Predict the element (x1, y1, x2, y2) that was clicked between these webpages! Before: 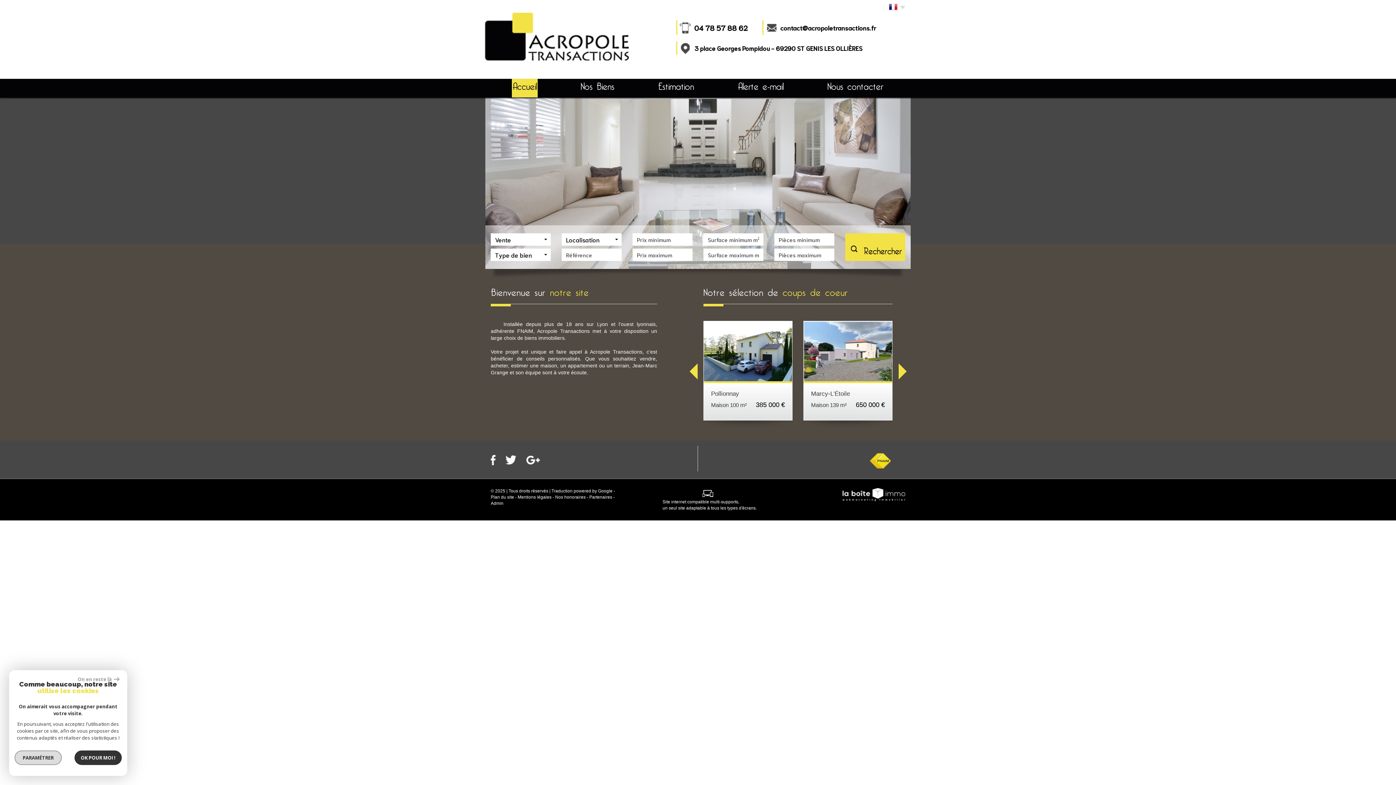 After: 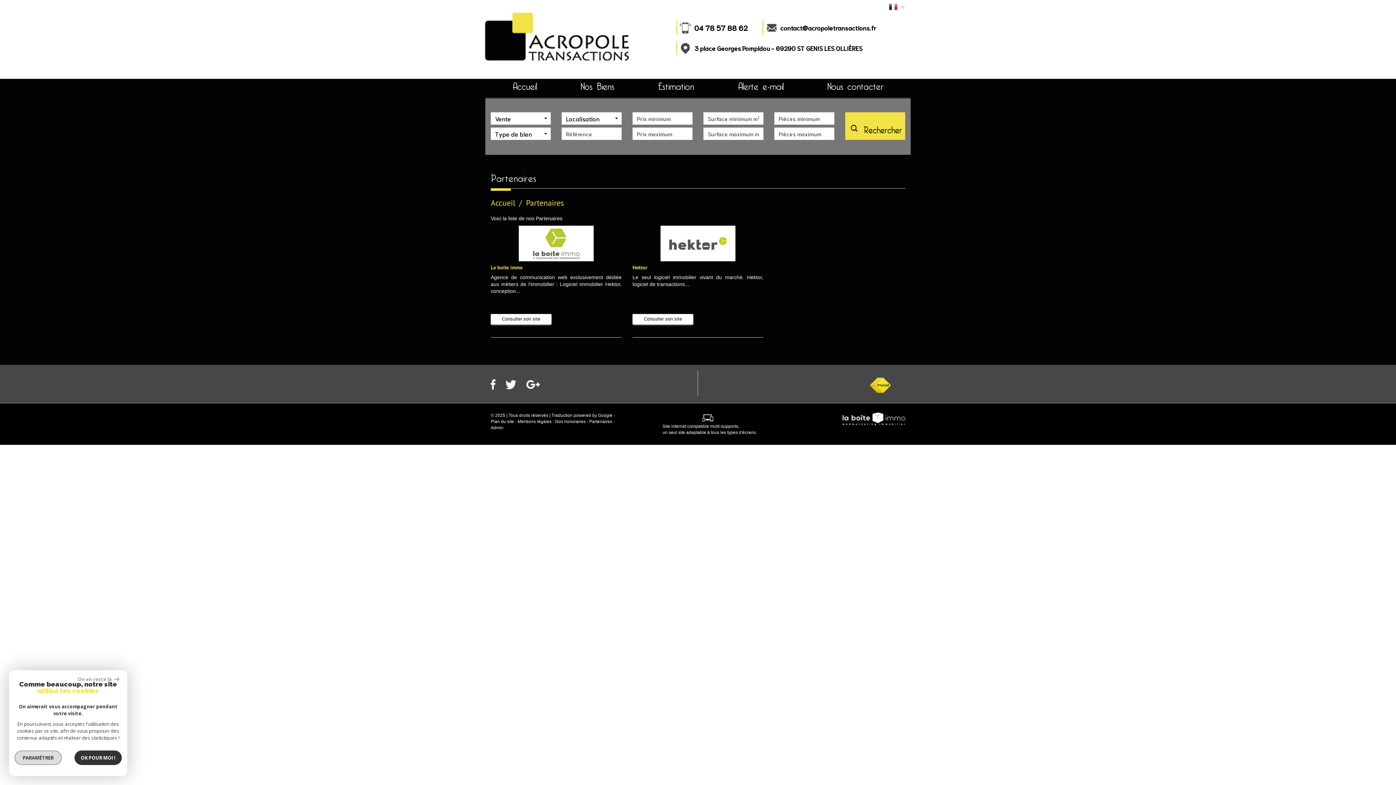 Action: label: Partenaires bbox: (589, 494, 612, 499)